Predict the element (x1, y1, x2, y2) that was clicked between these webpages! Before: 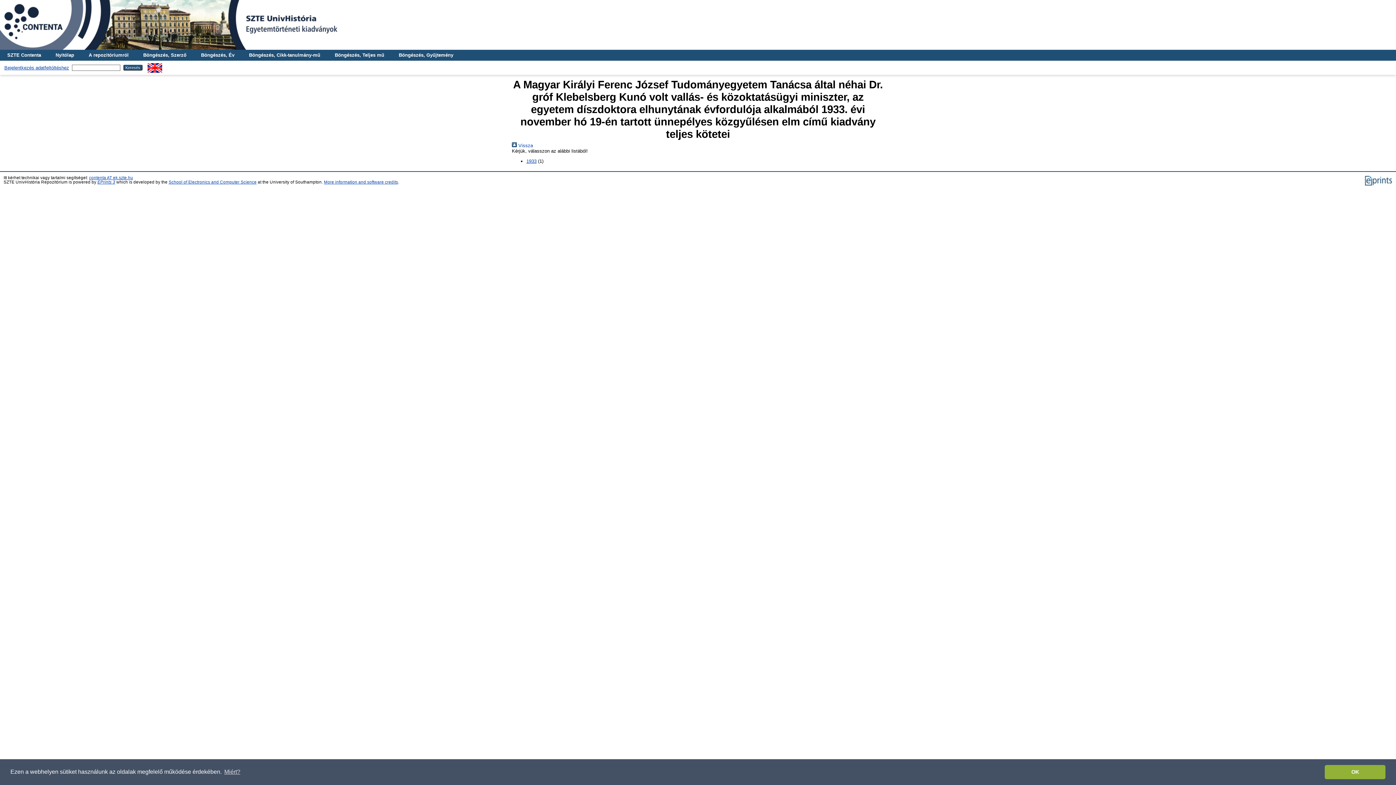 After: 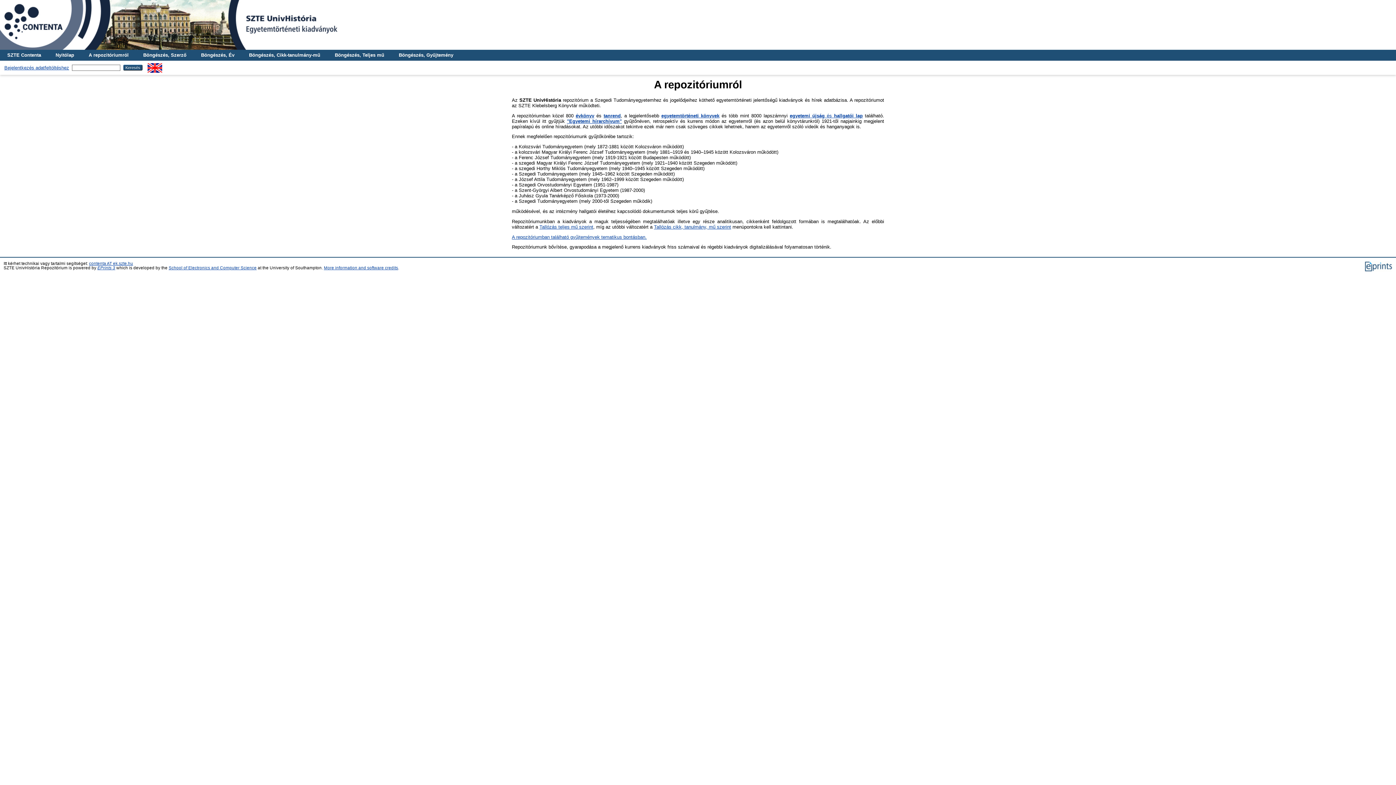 Action: label: A repozitóriumról bbox: (81, 49, 136, 60)